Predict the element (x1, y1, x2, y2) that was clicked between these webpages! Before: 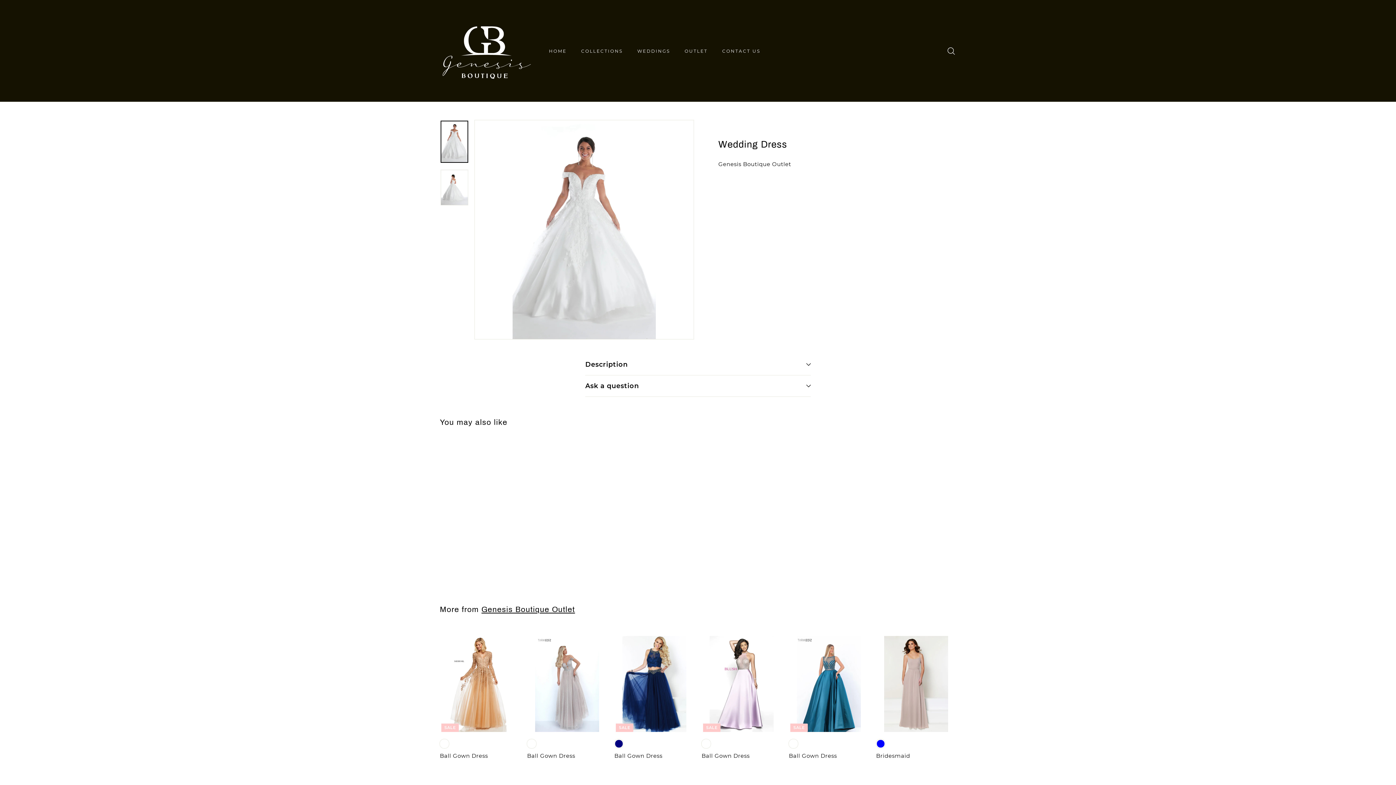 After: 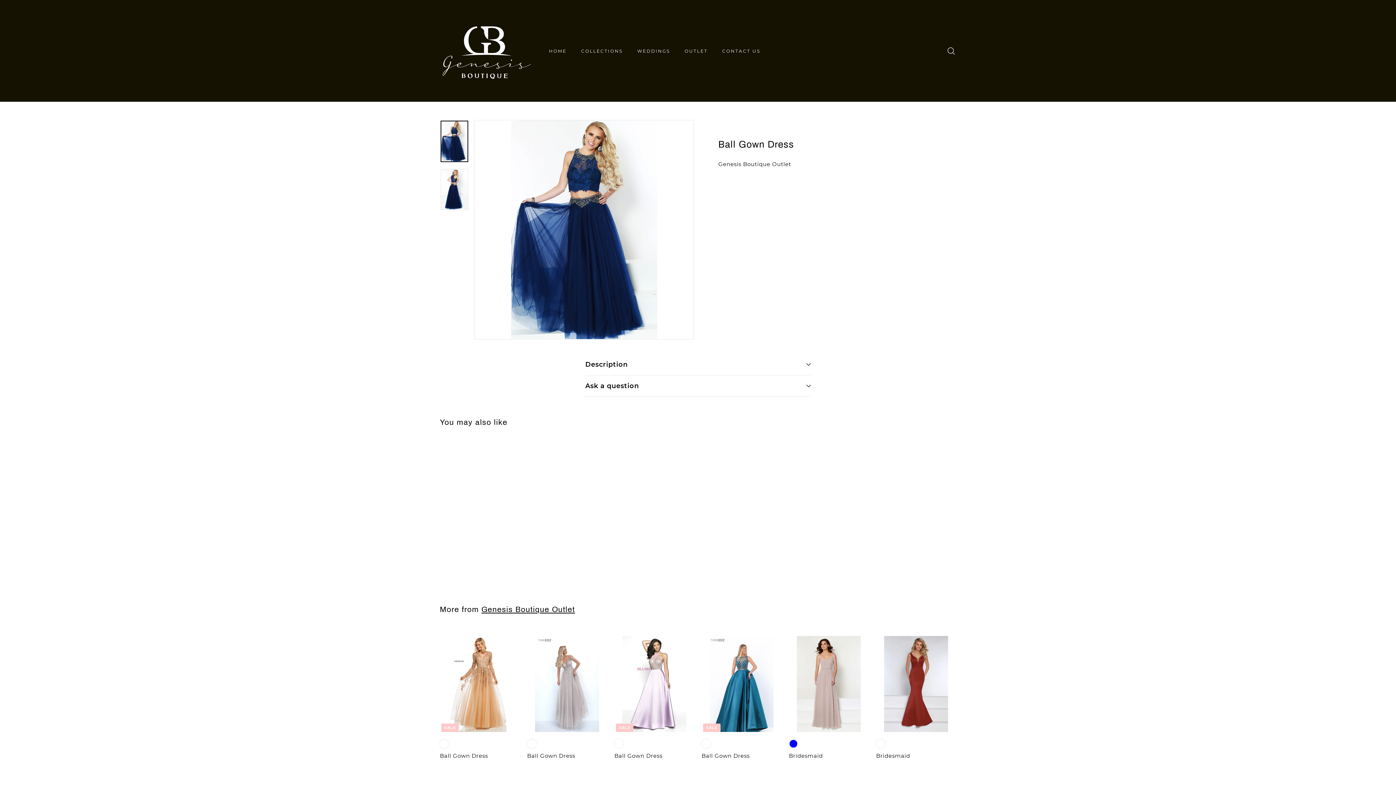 Action: label: SALE
Navy
Ball Gown Dress bbox: (614, 628, 694, 768)